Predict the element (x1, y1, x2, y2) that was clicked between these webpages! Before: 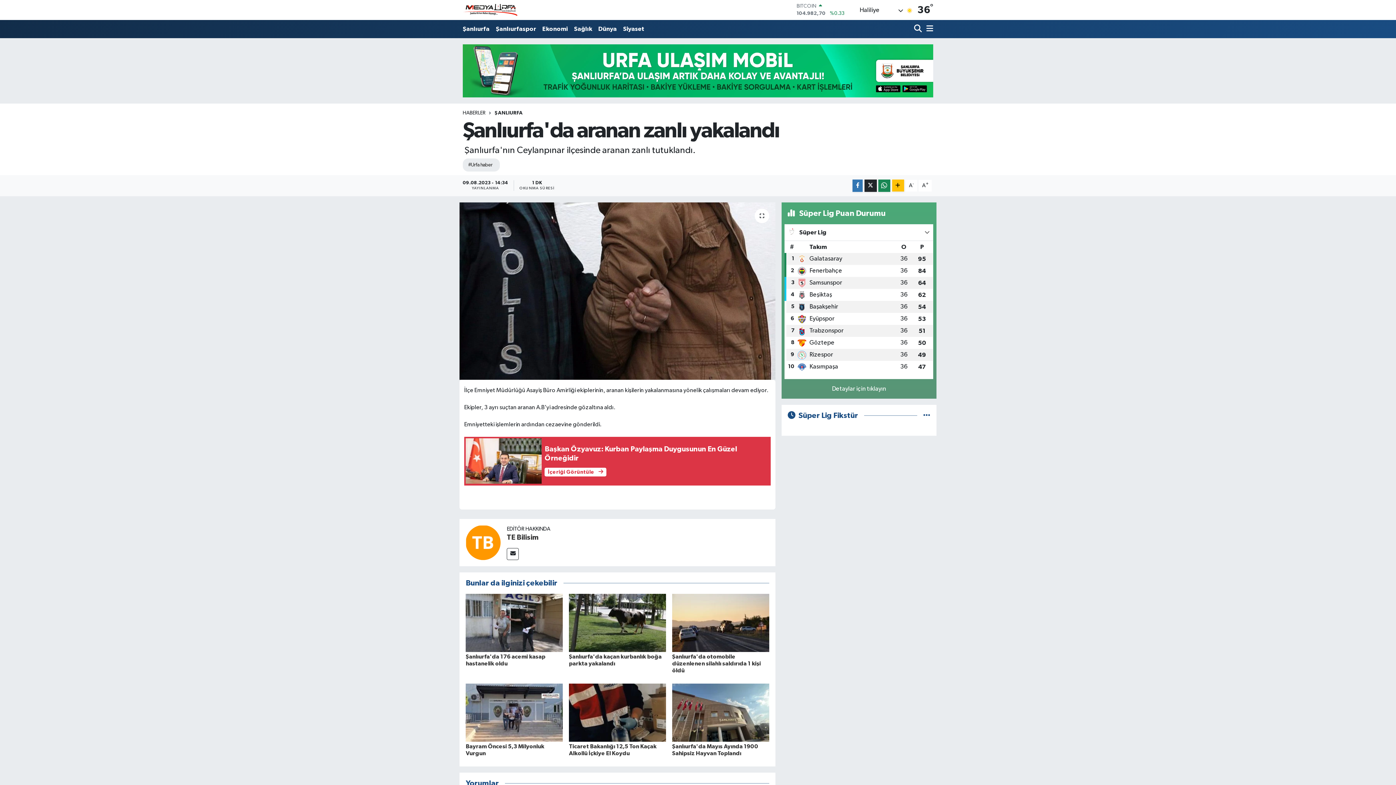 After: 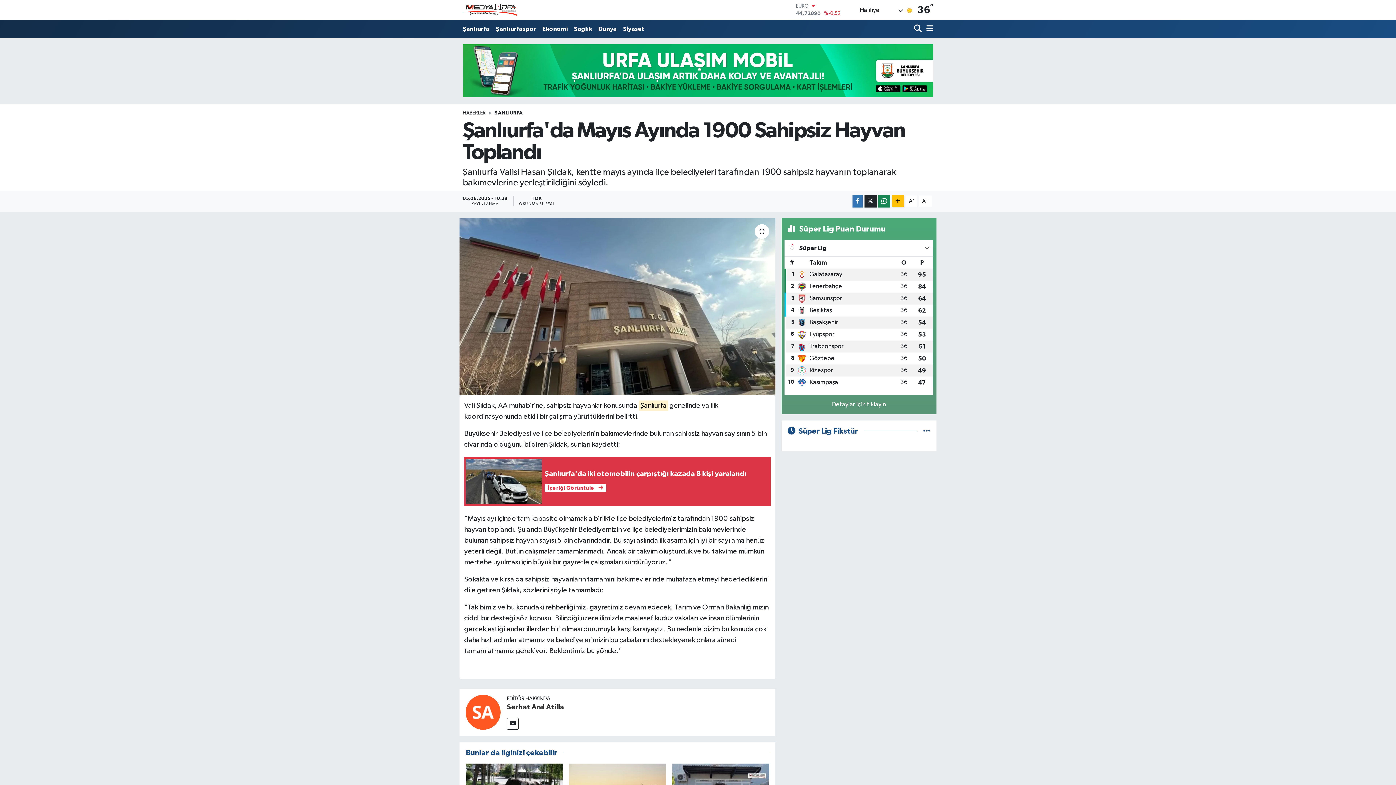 Action: bbox: (672, 709, 769, 715)